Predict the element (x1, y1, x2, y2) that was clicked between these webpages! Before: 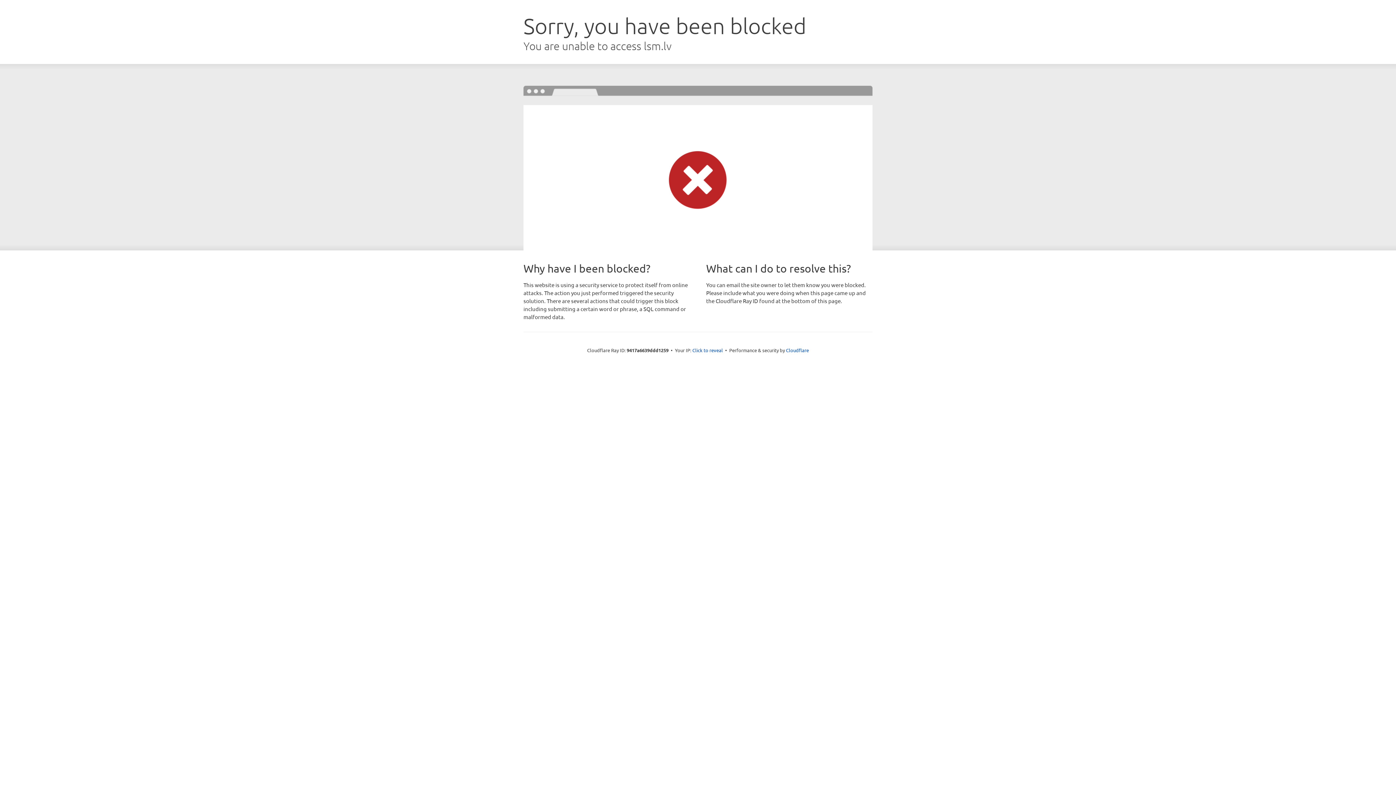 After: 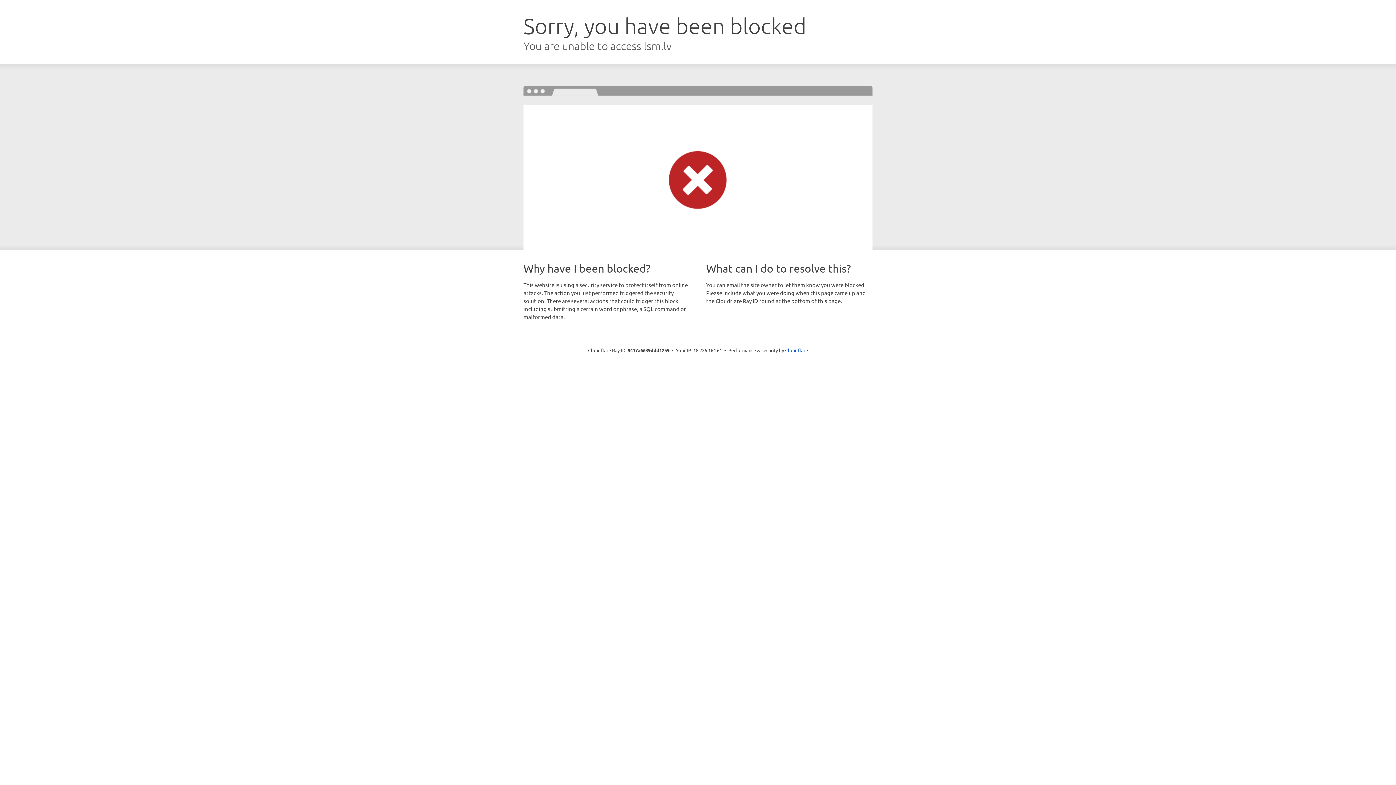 Action: bbox: (692, 346, 723, 353) label: Click to reveal